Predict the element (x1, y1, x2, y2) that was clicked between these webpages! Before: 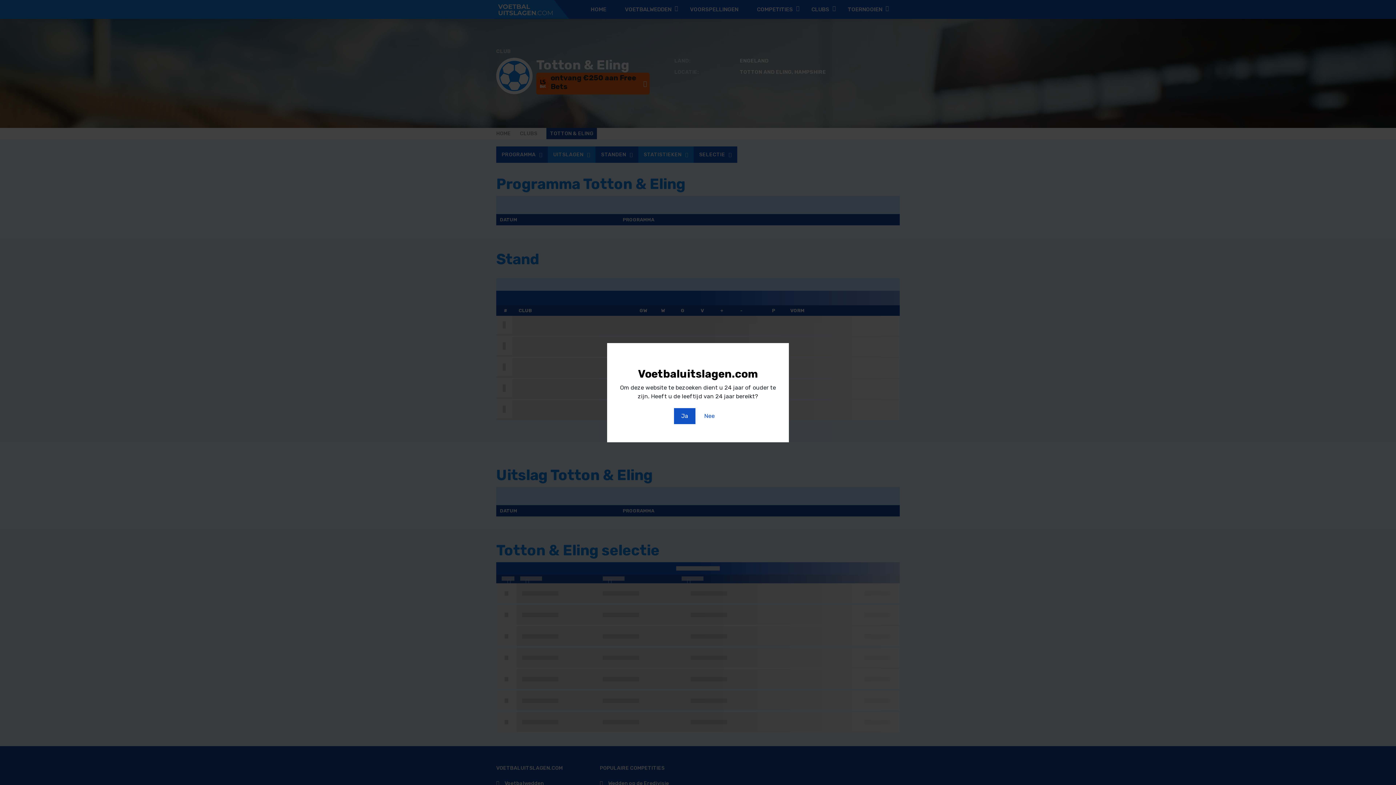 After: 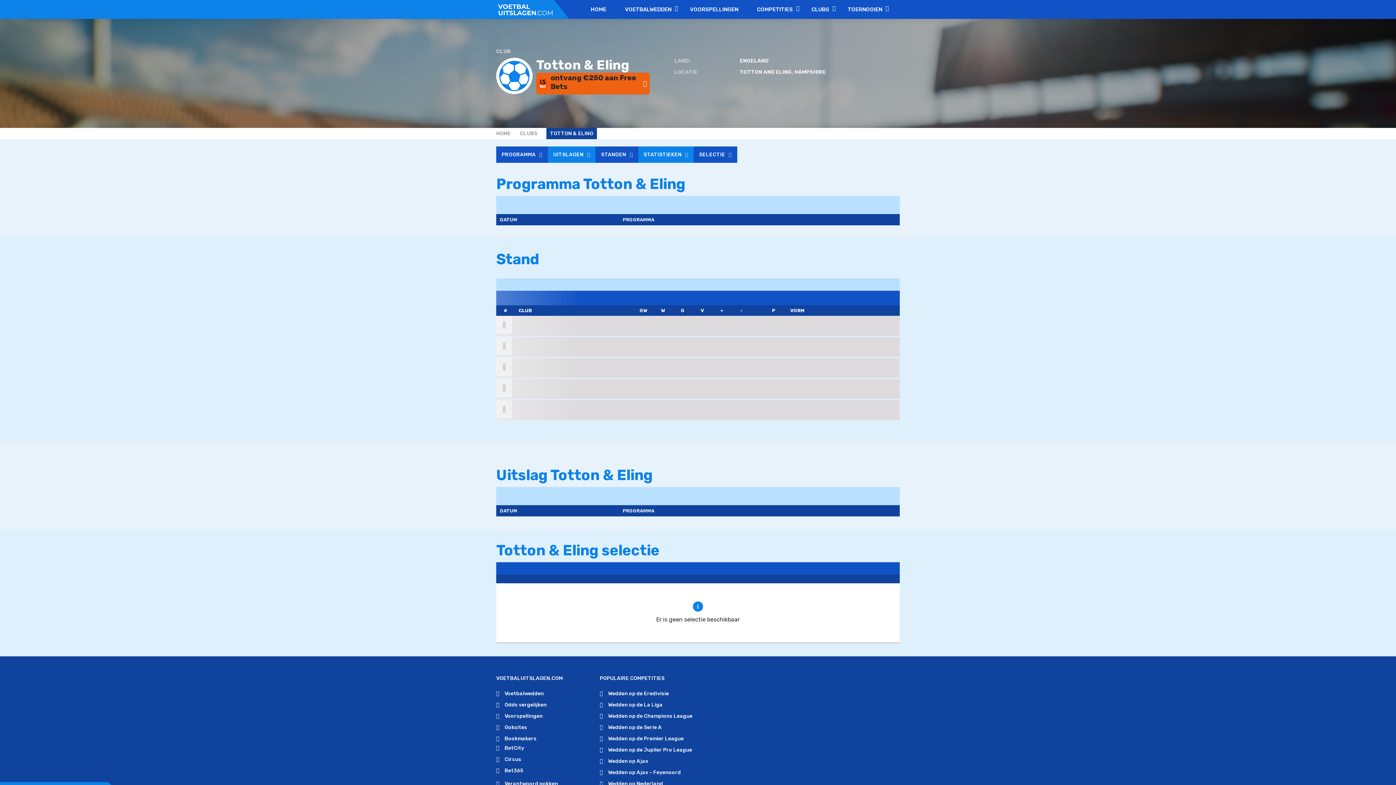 Action: label: Ja bbox: (674, 408, 695, 424)